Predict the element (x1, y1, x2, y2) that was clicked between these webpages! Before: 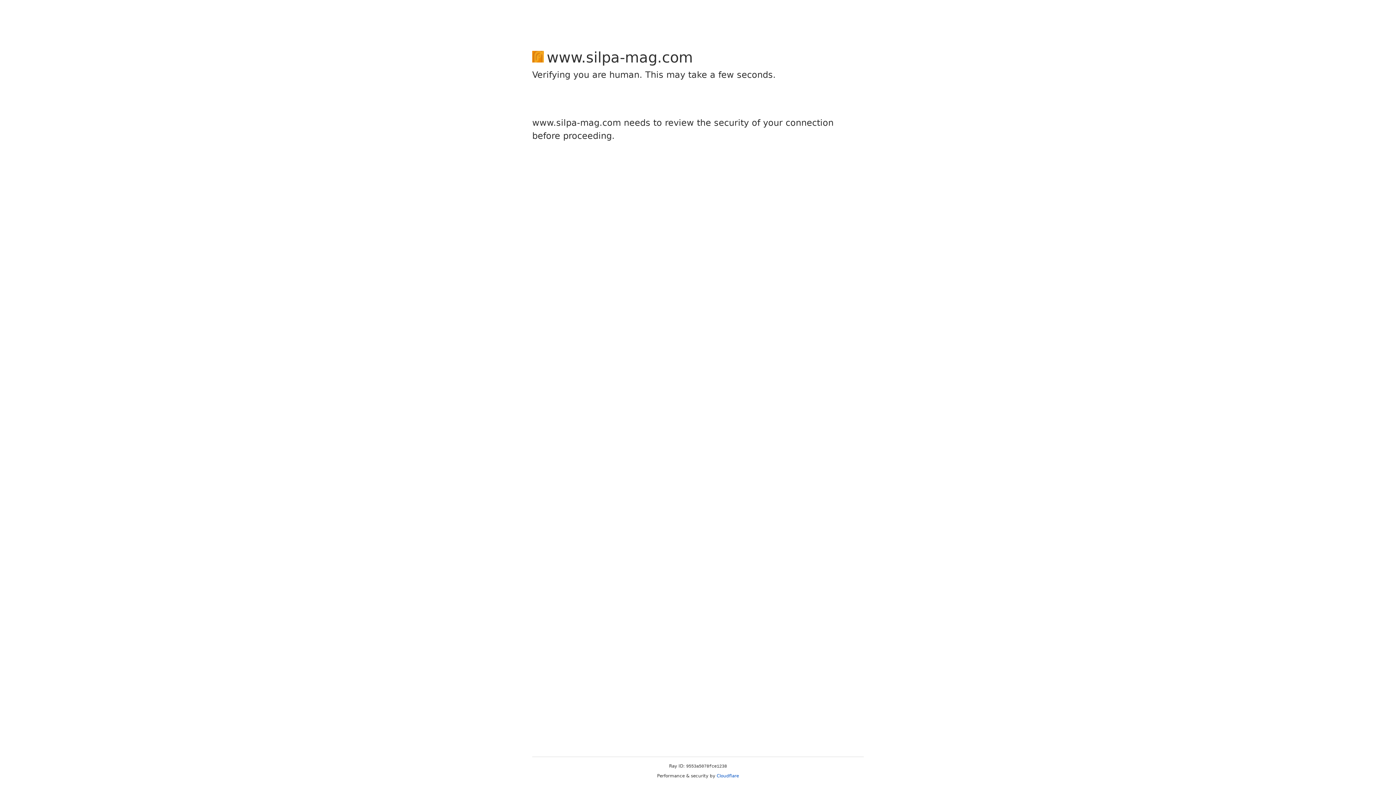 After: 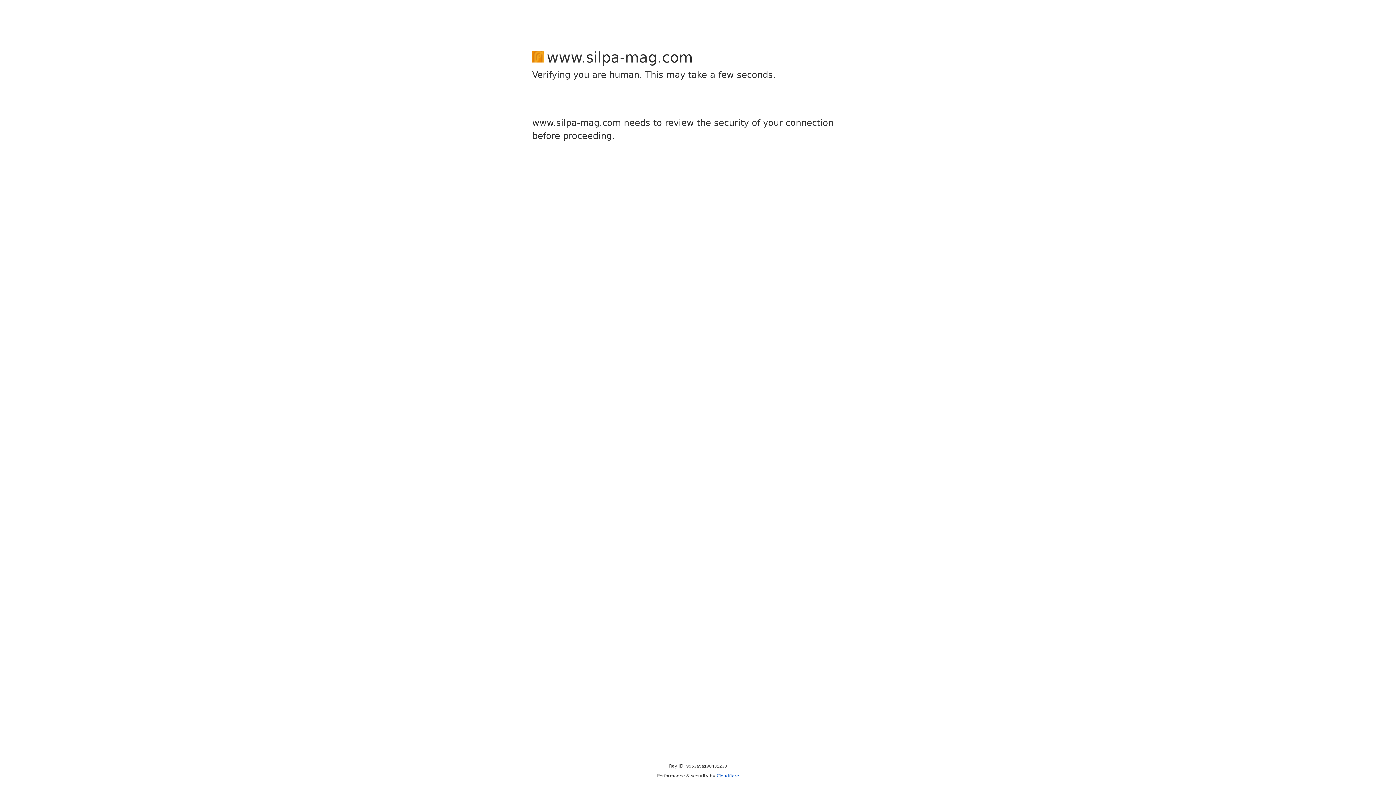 Action: label: Cloudflare bbox: (716, 773, 739, 778)